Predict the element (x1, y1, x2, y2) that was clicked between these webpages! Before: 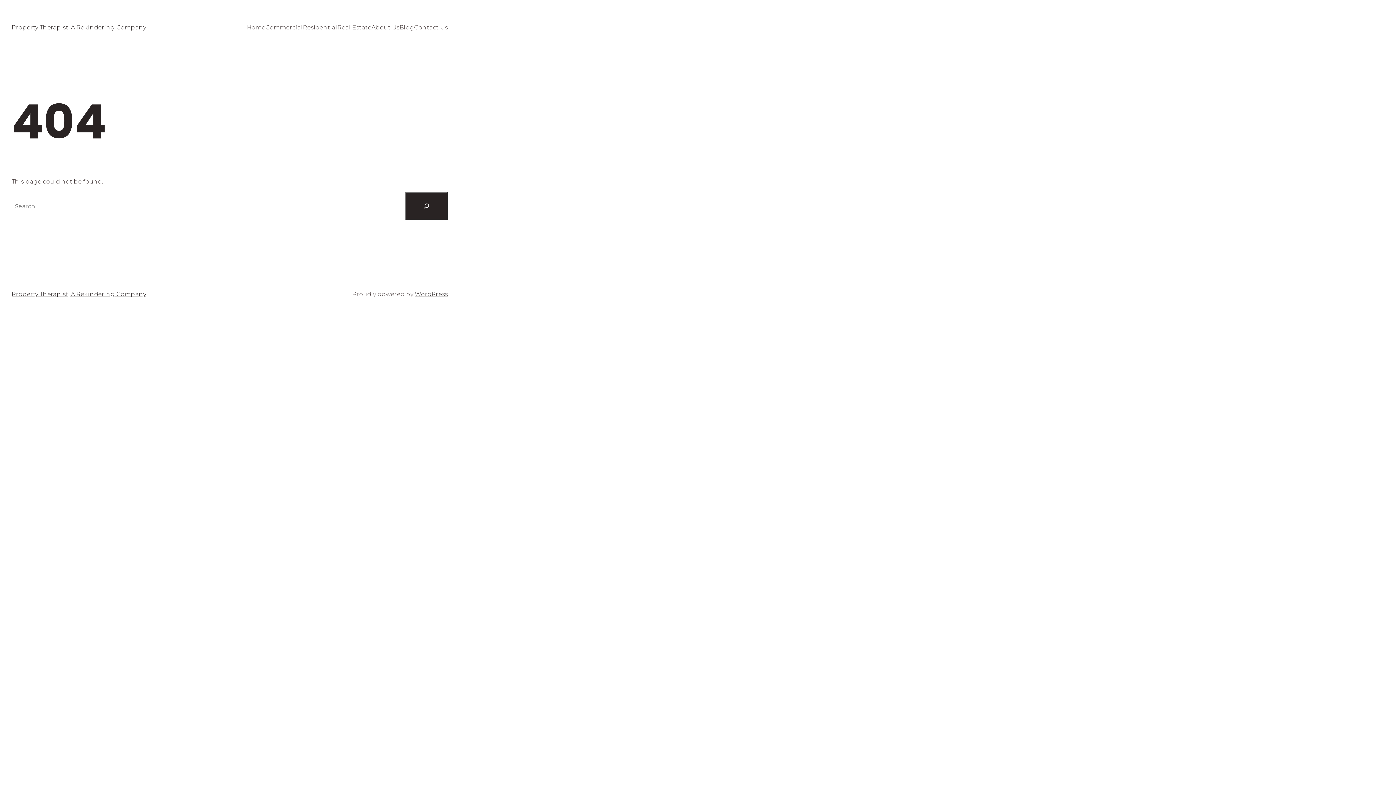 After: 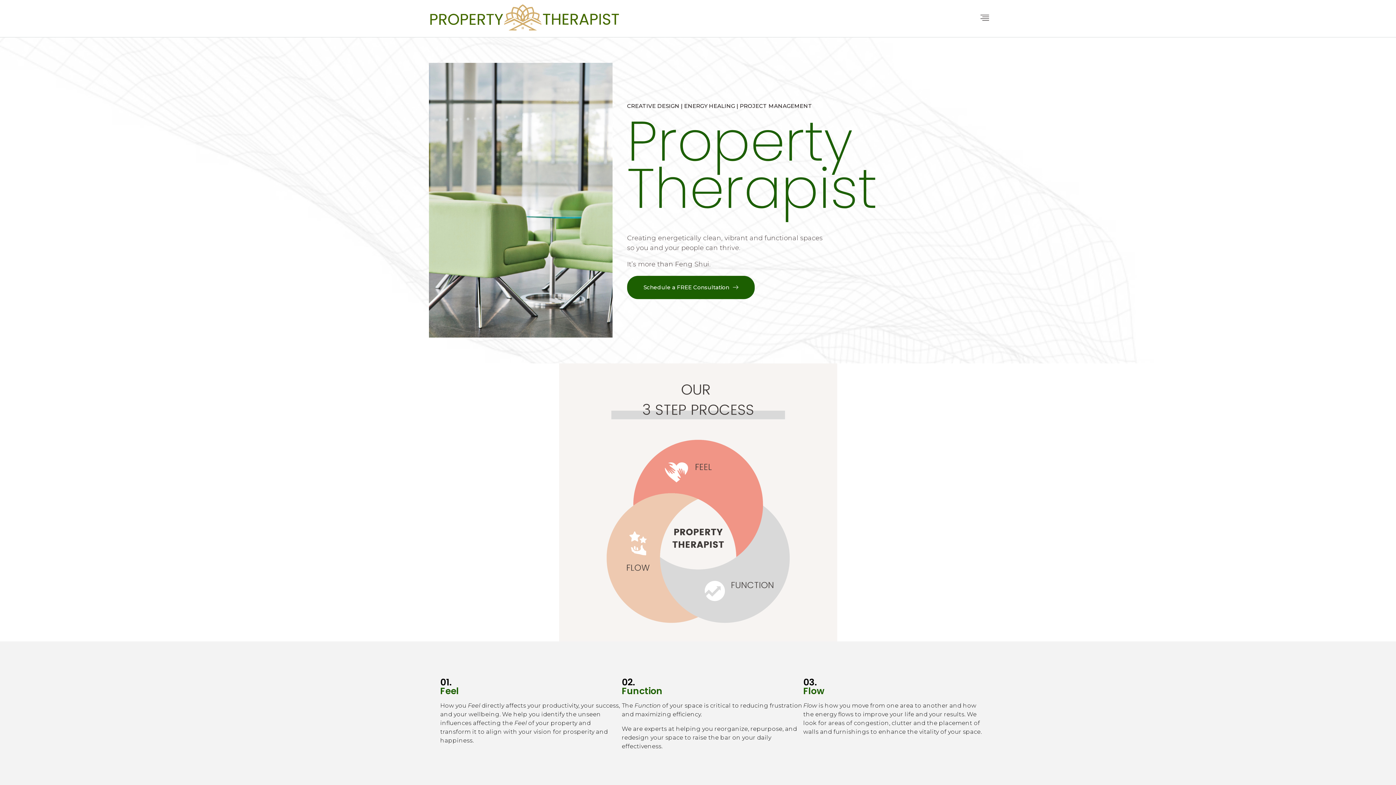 Action: label: Property Therapist, A Rekindering Company bbox: (11, 290, 146, 297)